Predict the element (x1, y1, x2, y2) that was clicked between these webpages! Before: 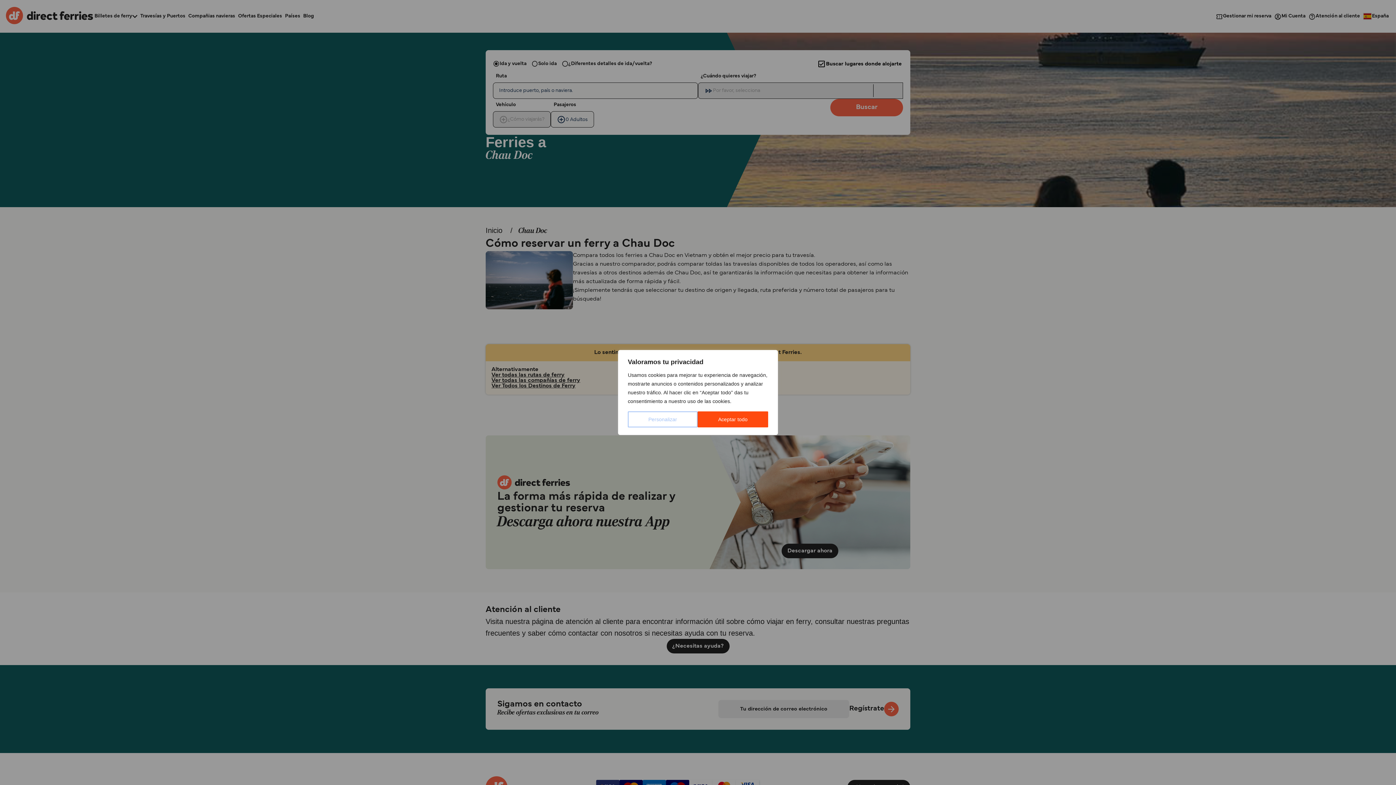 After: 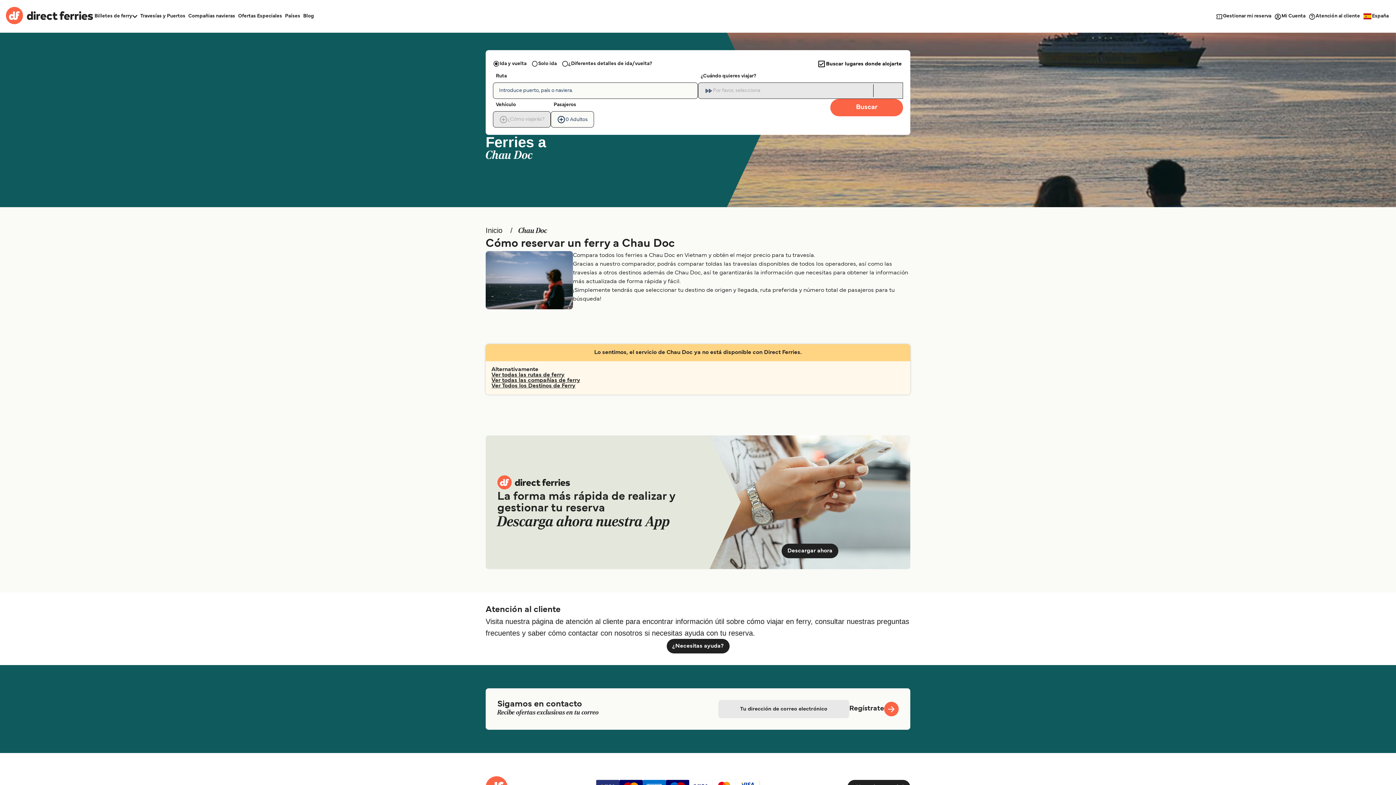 Action: bbox: (697, 411, 768, 427) label: Aceptar todo